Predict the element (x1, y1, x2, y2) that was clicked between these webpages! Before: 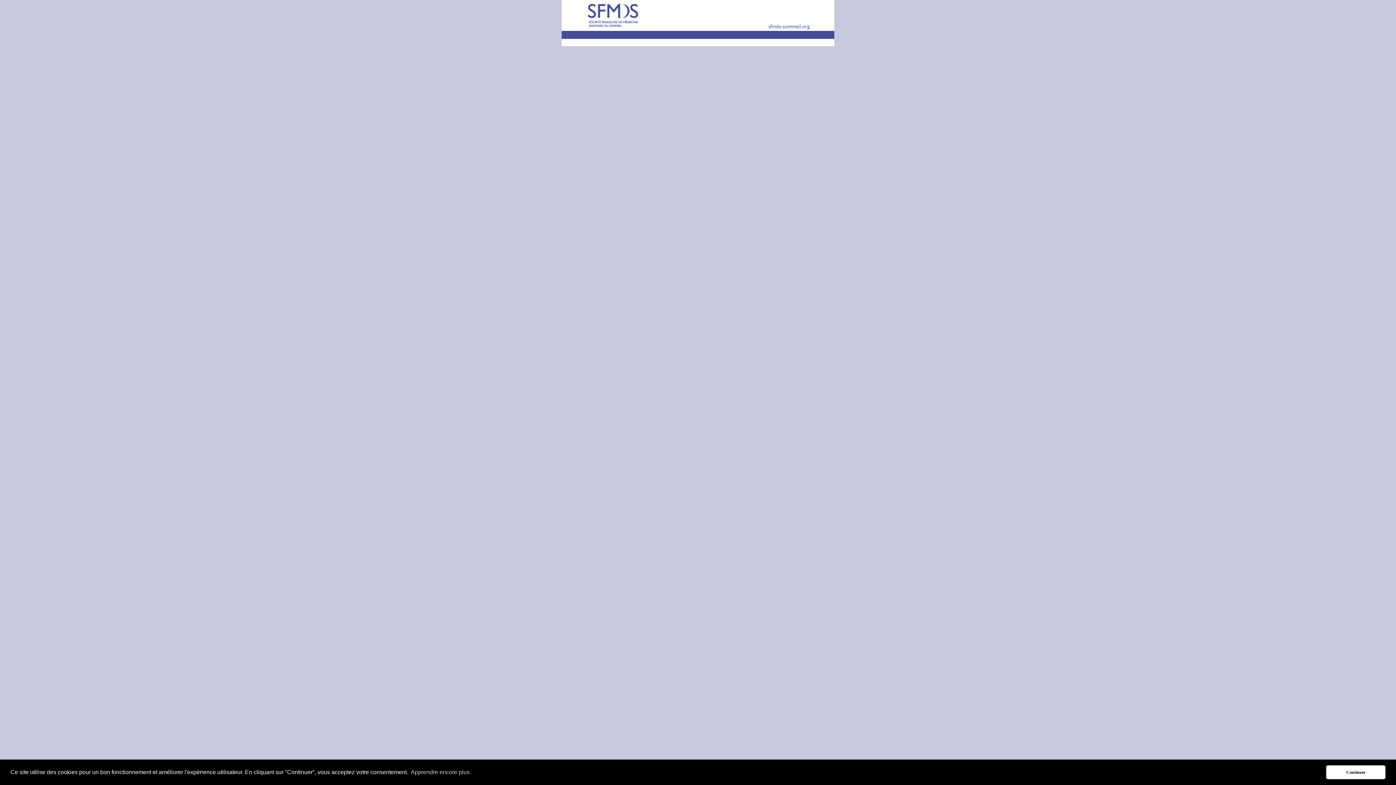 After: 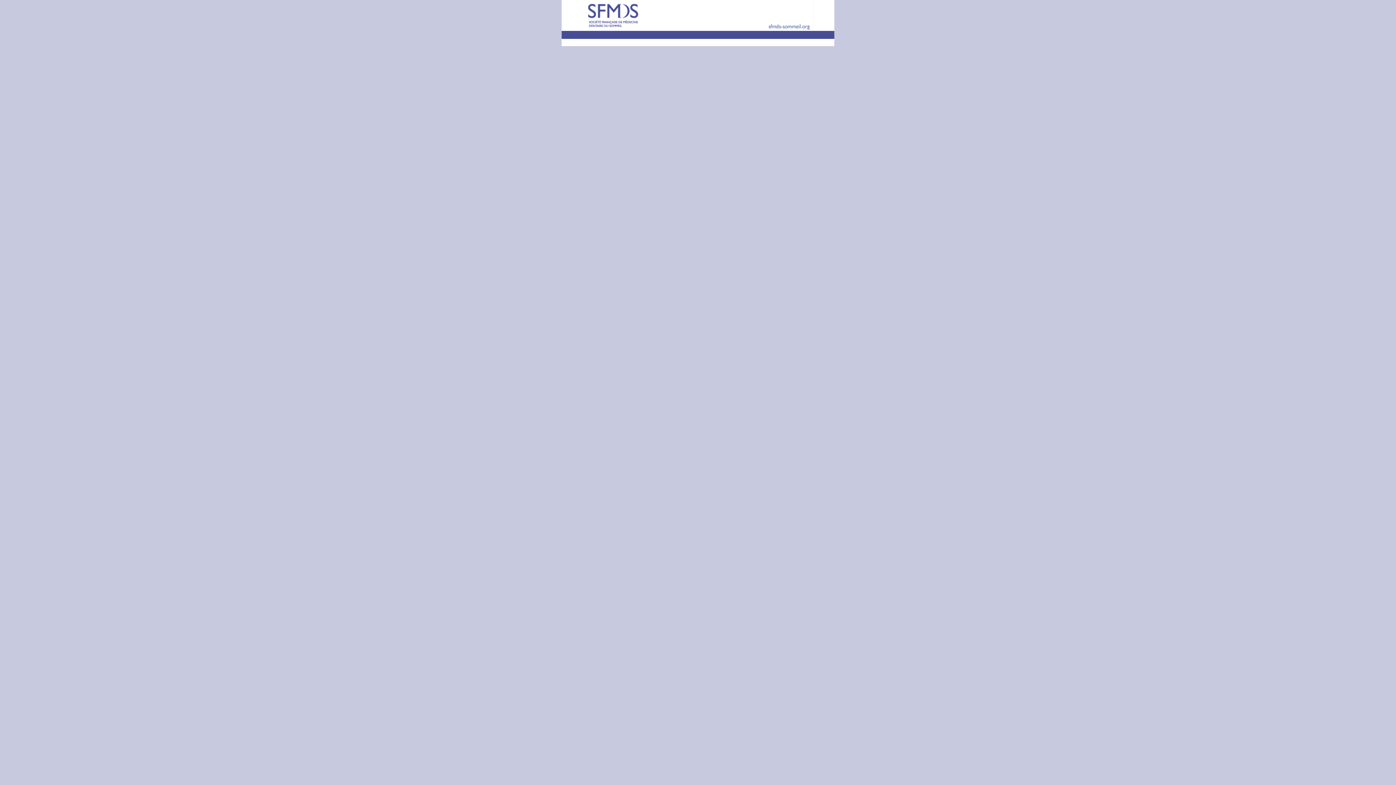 Action: bbox: (1326, 765, 1385, 779) label: dismiss cookie message